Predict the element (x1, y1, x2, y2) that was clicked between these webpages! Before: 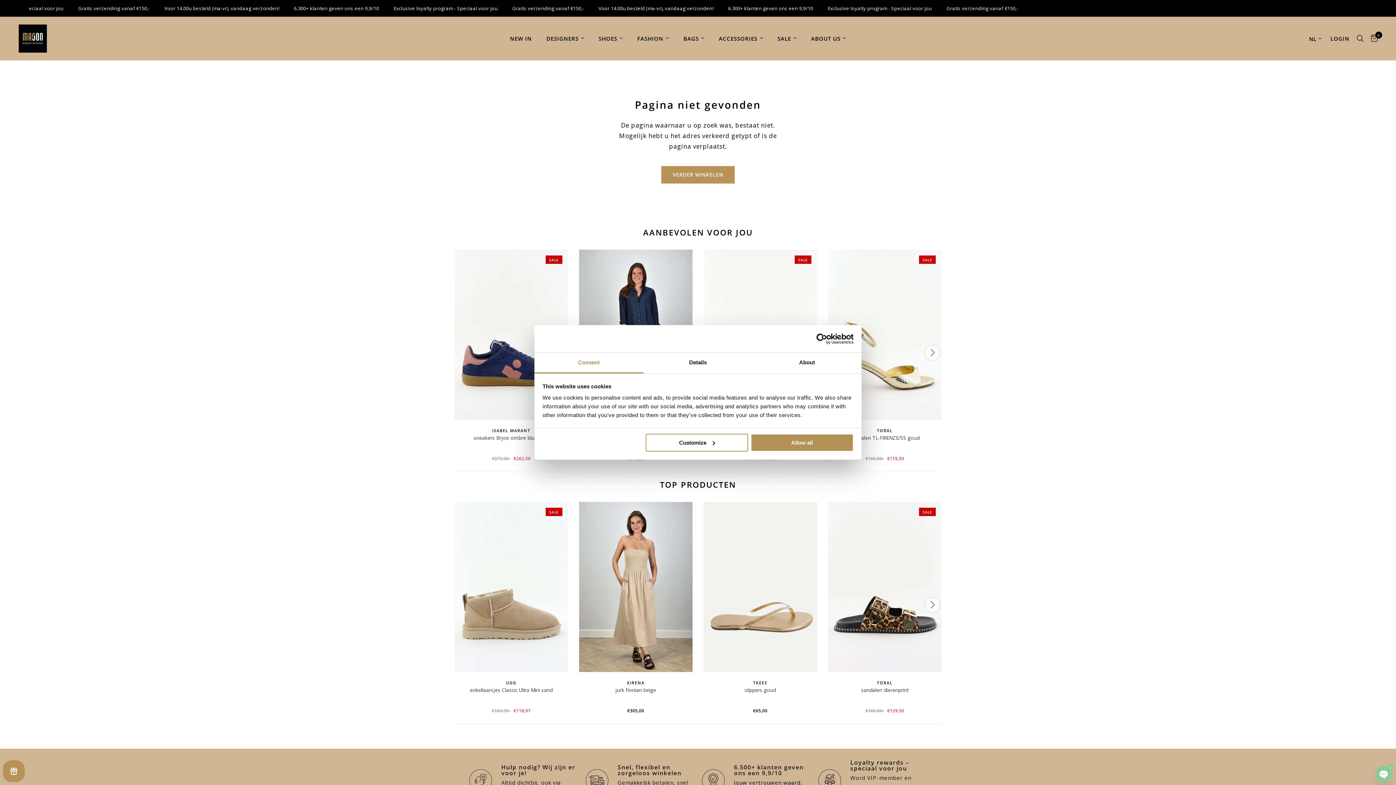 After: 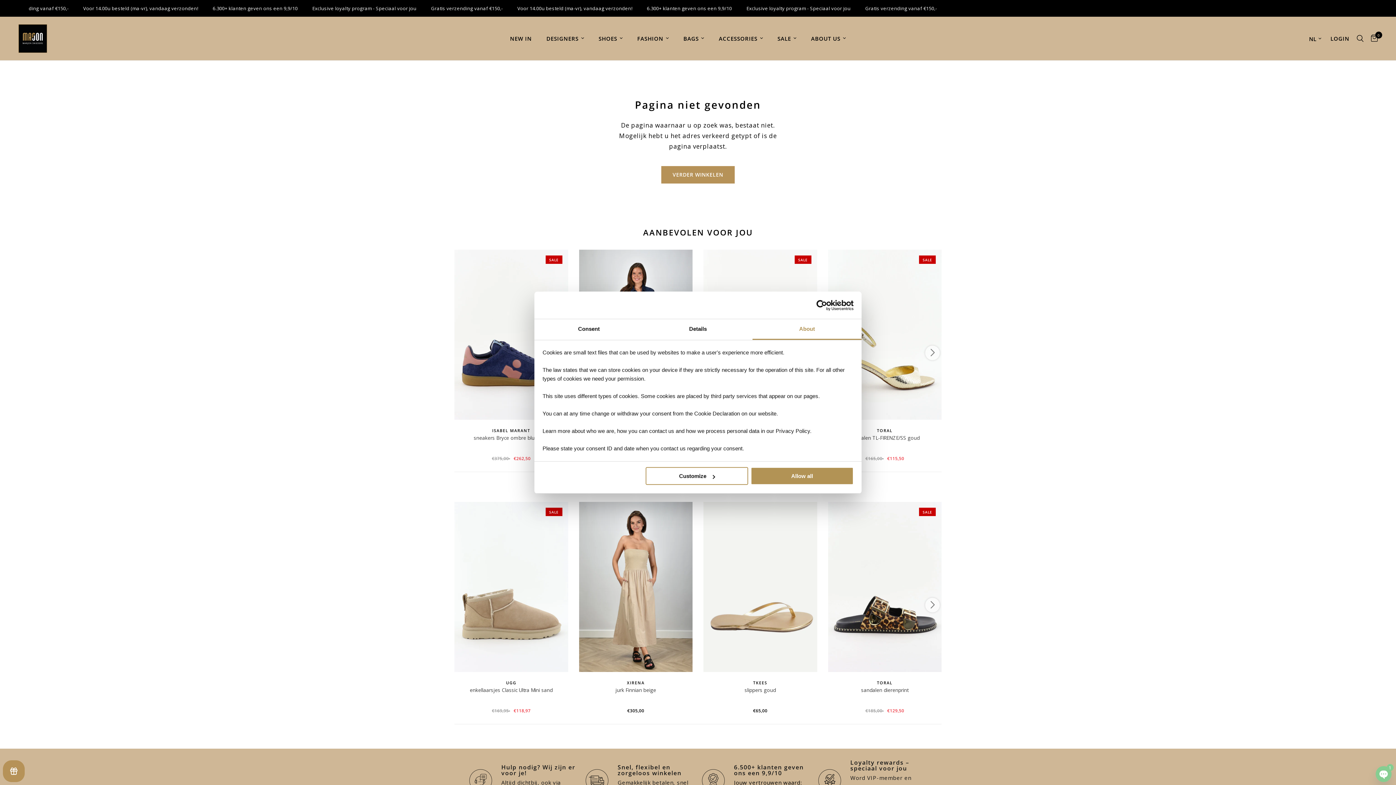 Action: bbox: (752, 352, 861, 373) label: About